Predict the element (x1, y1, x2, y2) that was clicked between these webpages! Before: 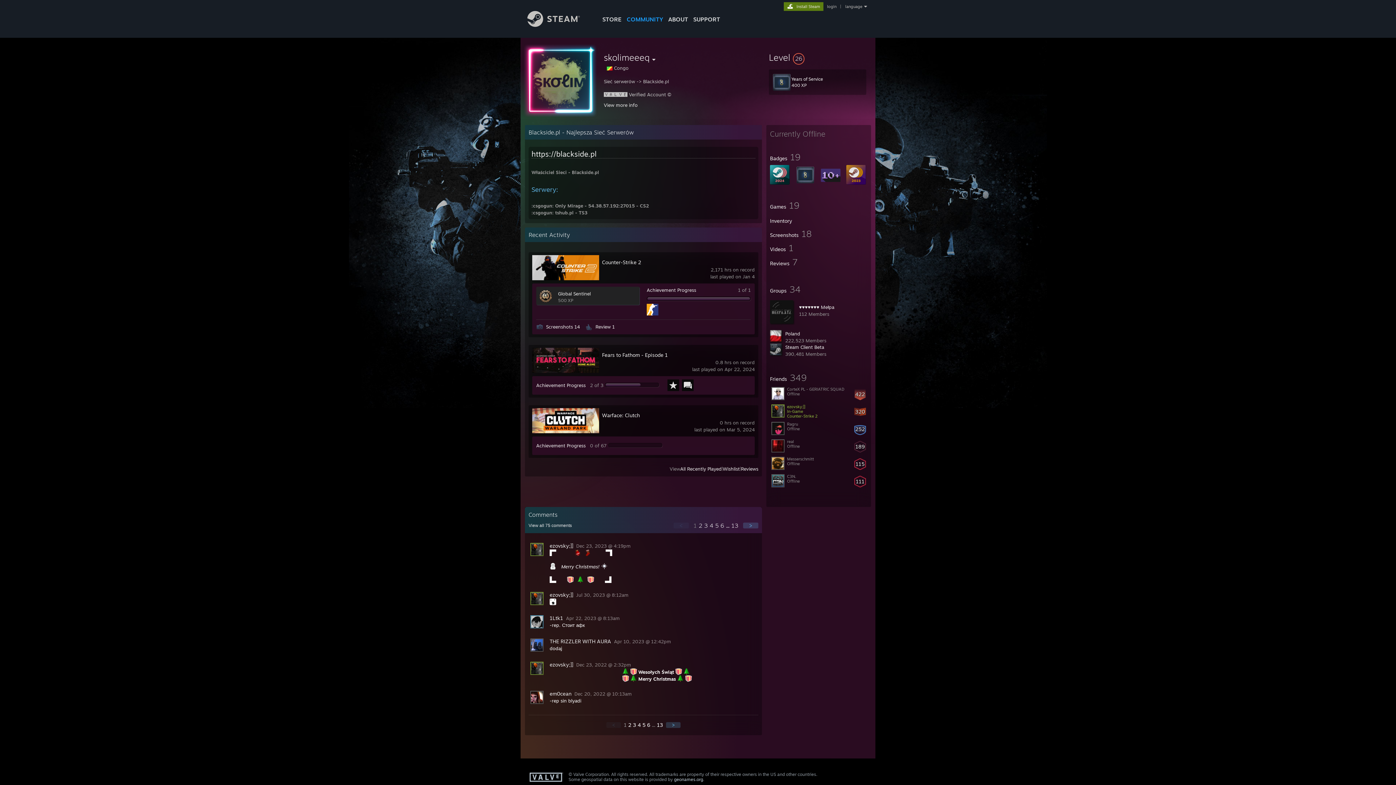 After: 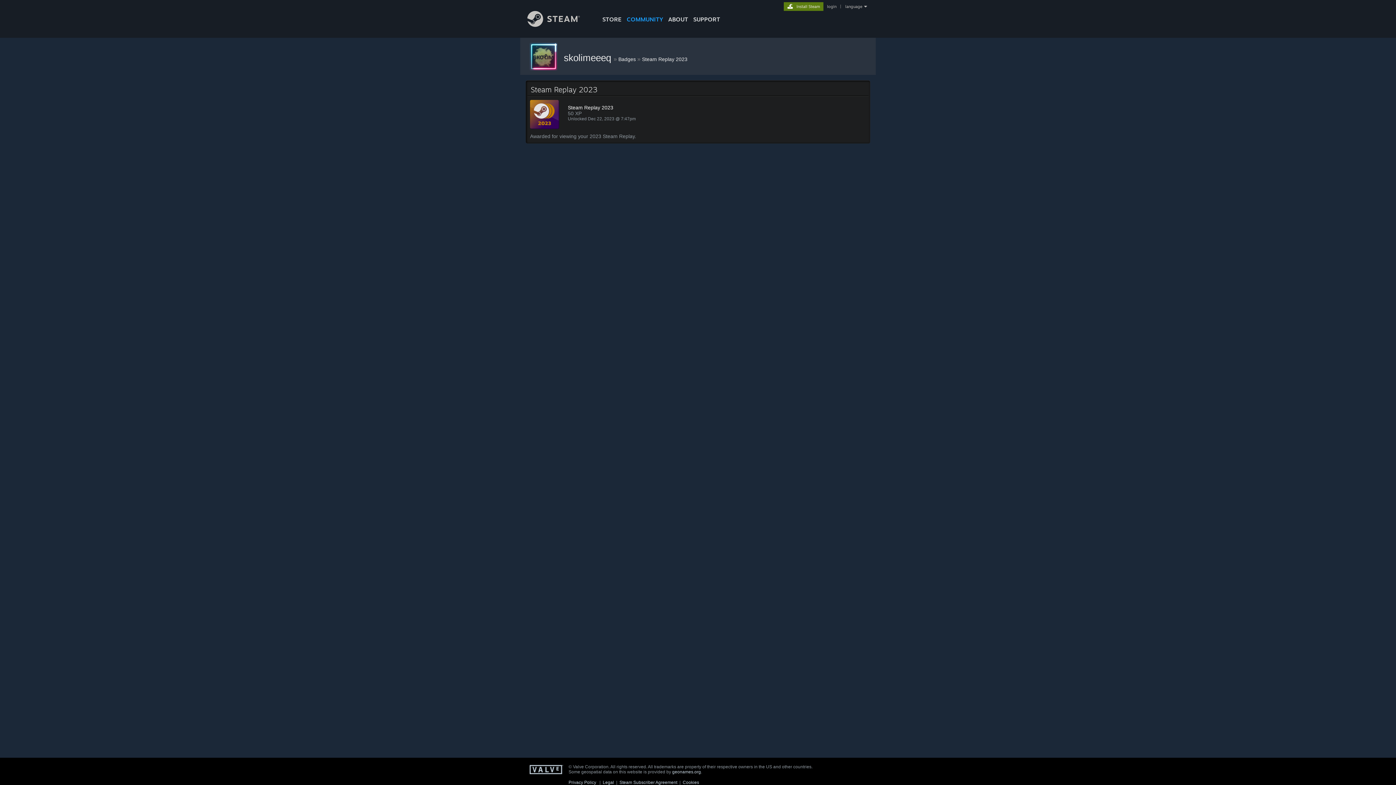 Action: bbox: (846, 180, 866, 185)